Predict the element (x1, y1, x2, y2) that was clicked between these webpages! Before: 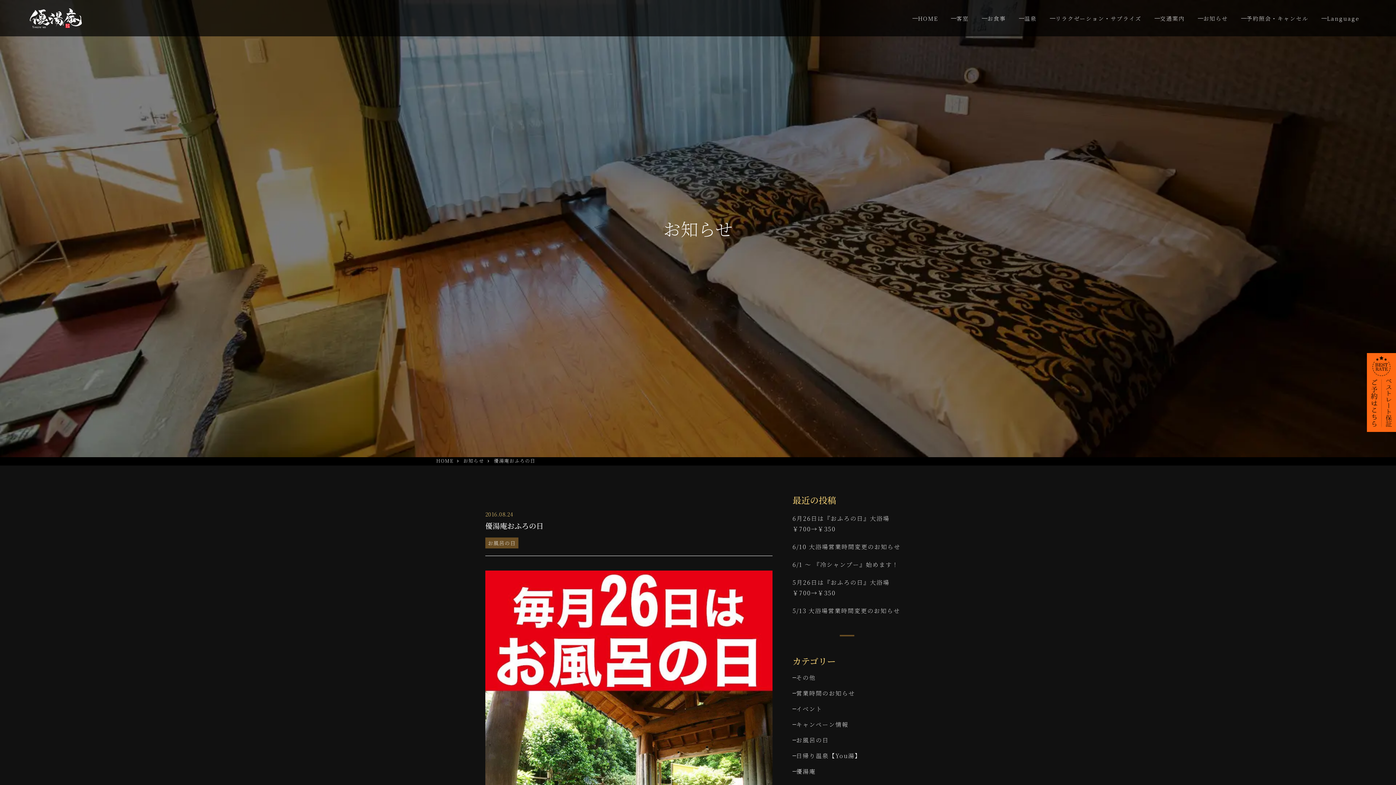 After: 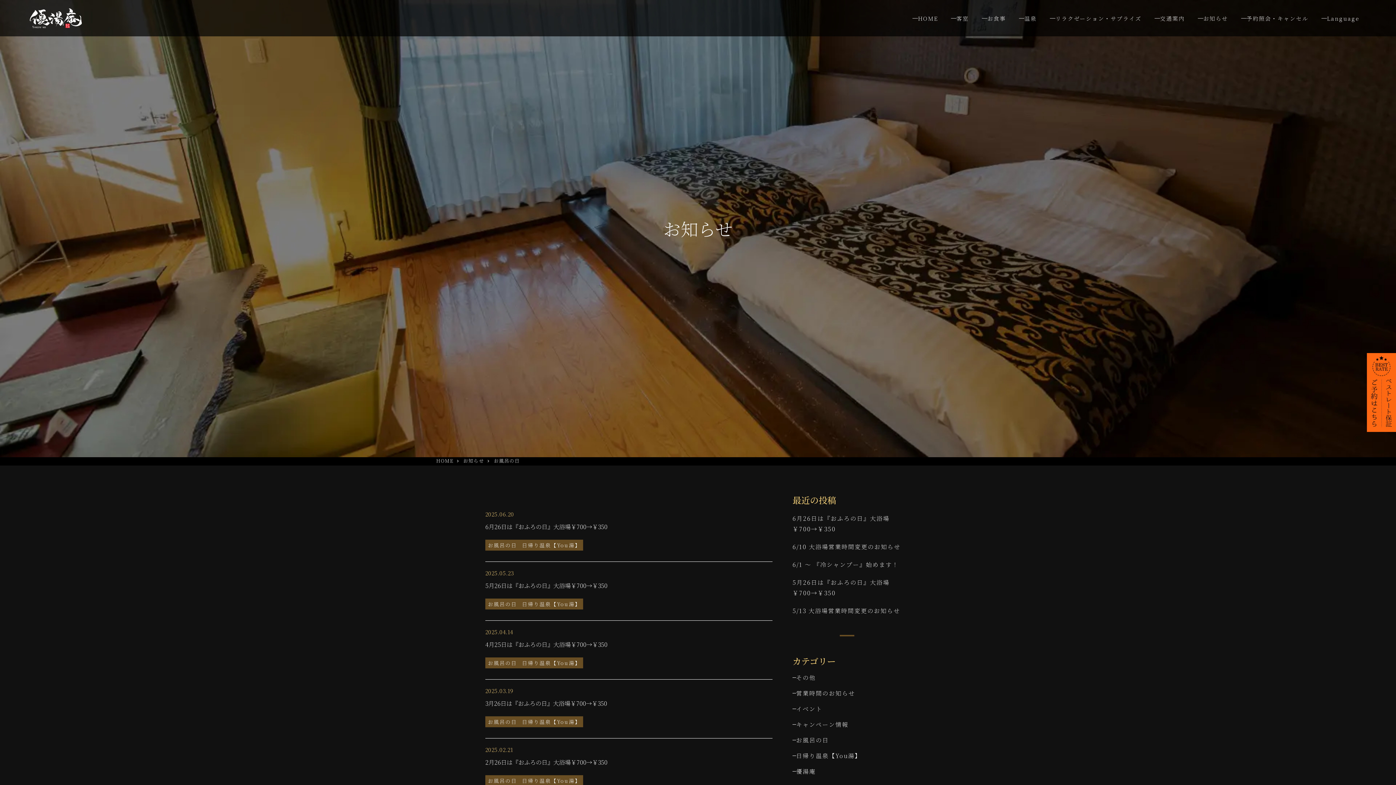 Action: label: お風呂の日 bbox: (792, 736, 901, 744)